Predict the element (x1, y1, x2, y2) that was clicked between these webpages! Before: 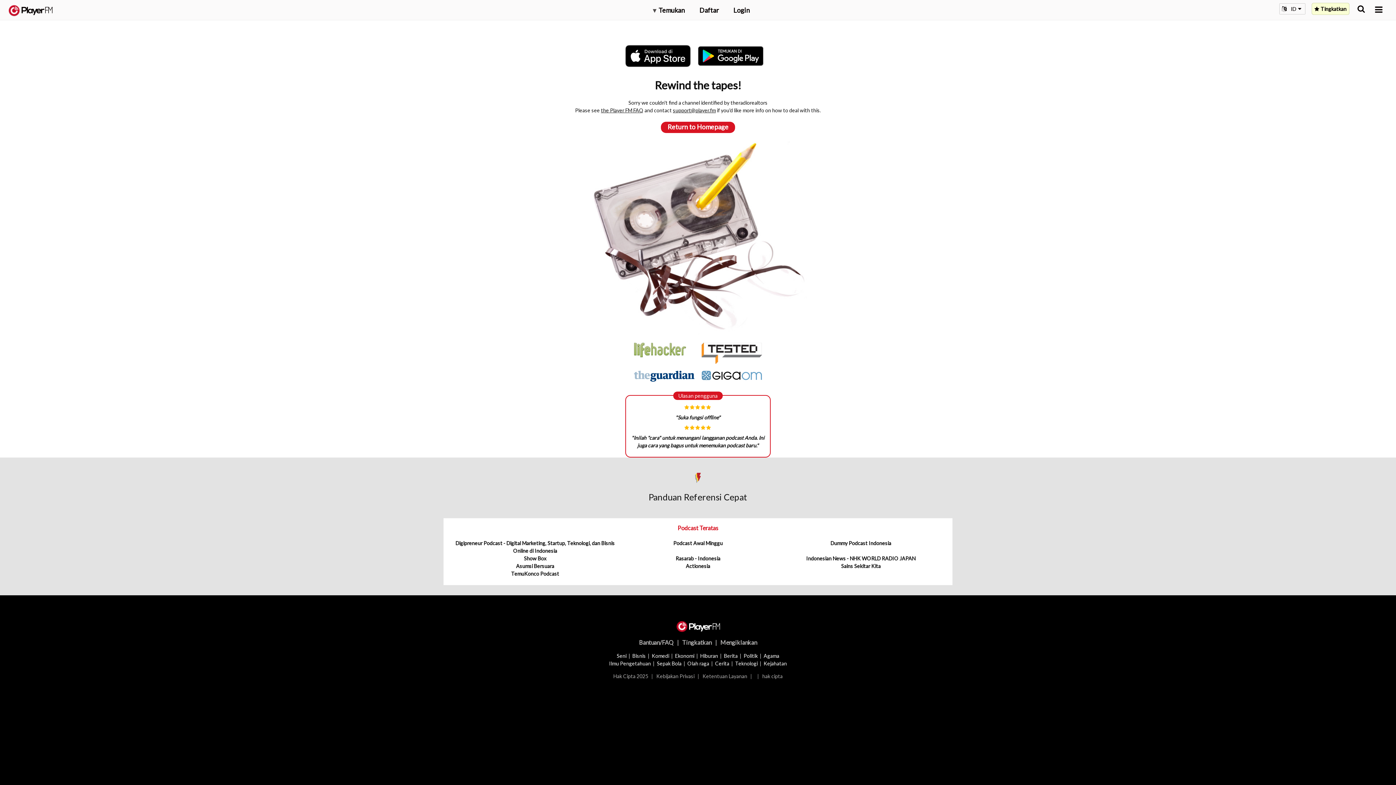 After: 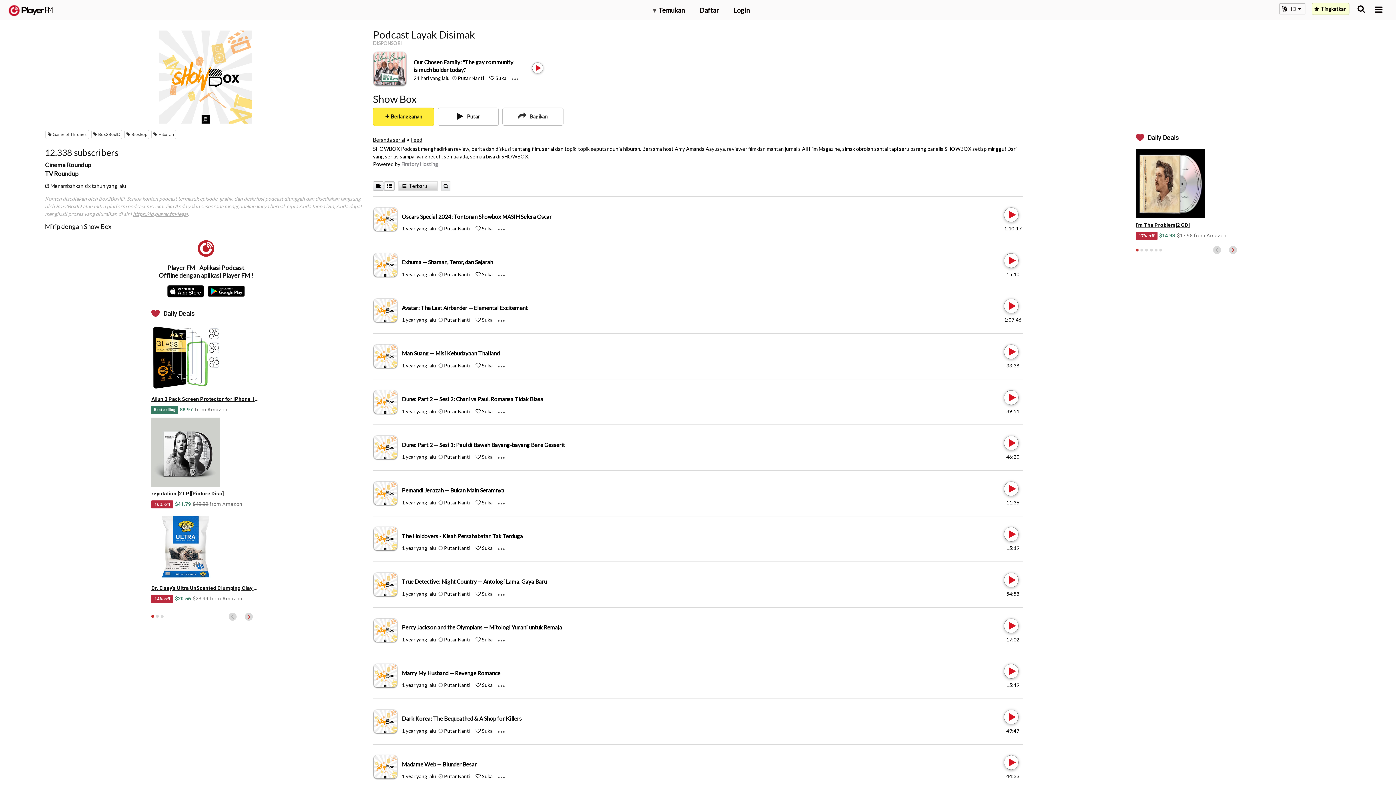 Action: label: Show Box bbox: (523, 555, 546, 561)